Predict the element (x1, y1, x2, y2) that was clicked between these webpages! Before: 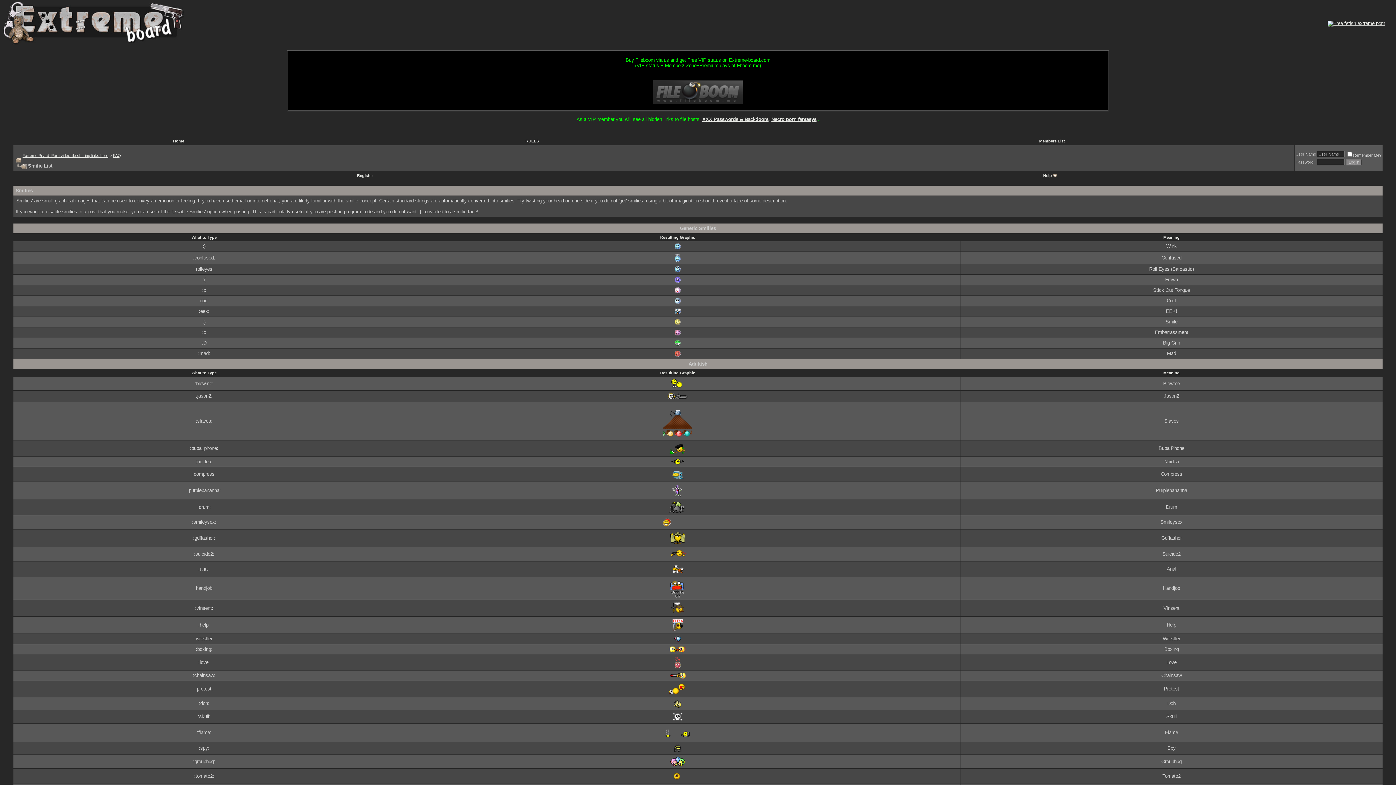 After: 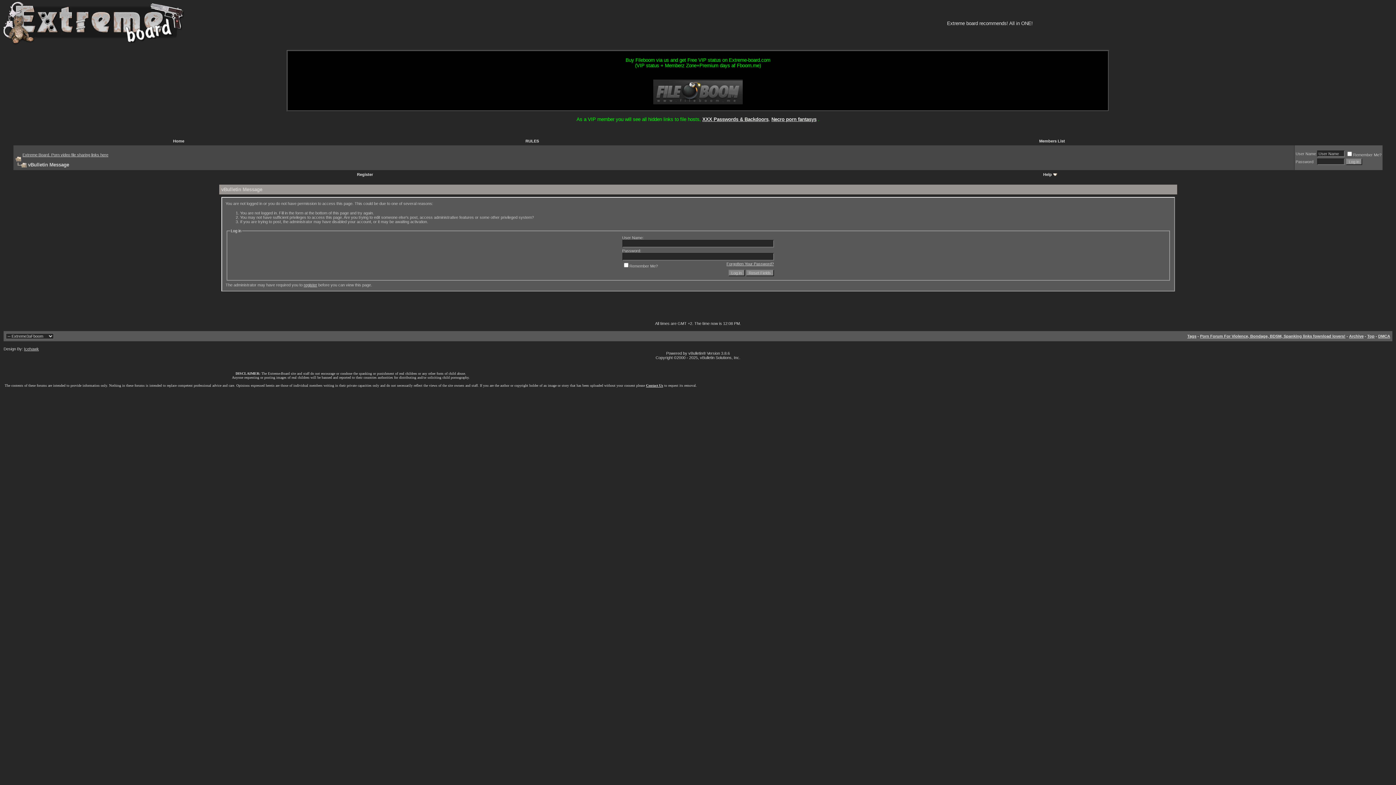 Action: label: Necro porn fantasys bbox: (771, 116, 816, 122)